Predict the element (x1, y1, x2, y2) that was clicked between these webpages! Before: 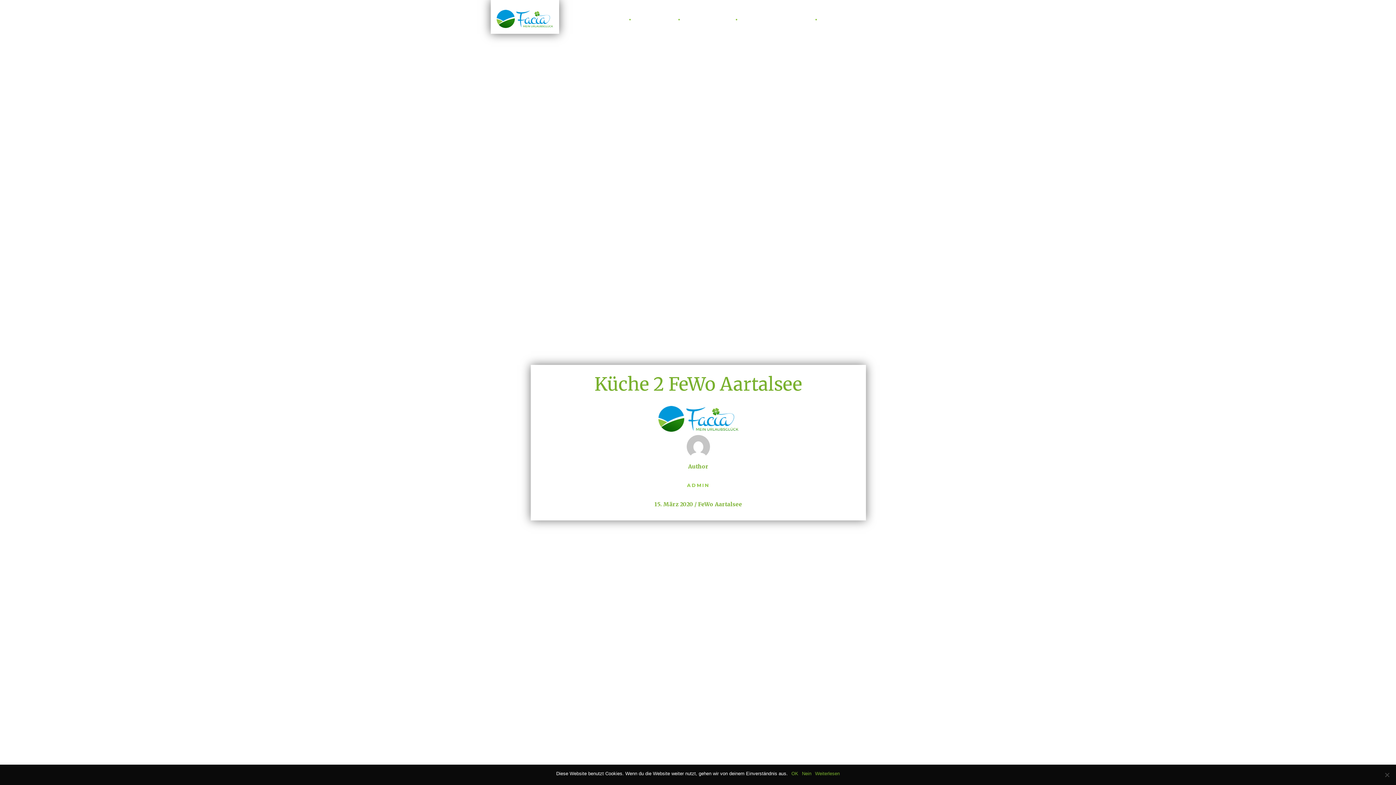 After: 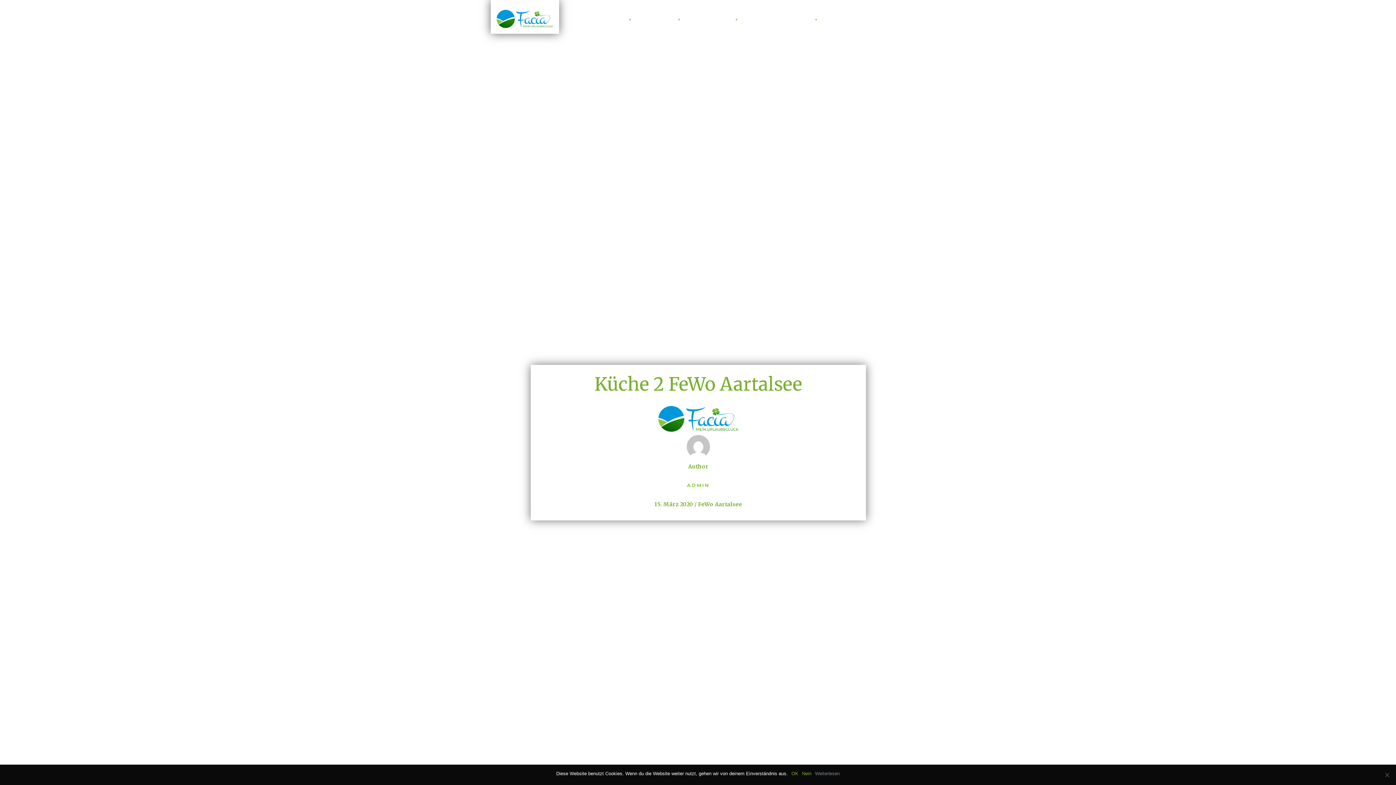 Action: bbox: (815, 770, 840, 777) label: Weiterlesen